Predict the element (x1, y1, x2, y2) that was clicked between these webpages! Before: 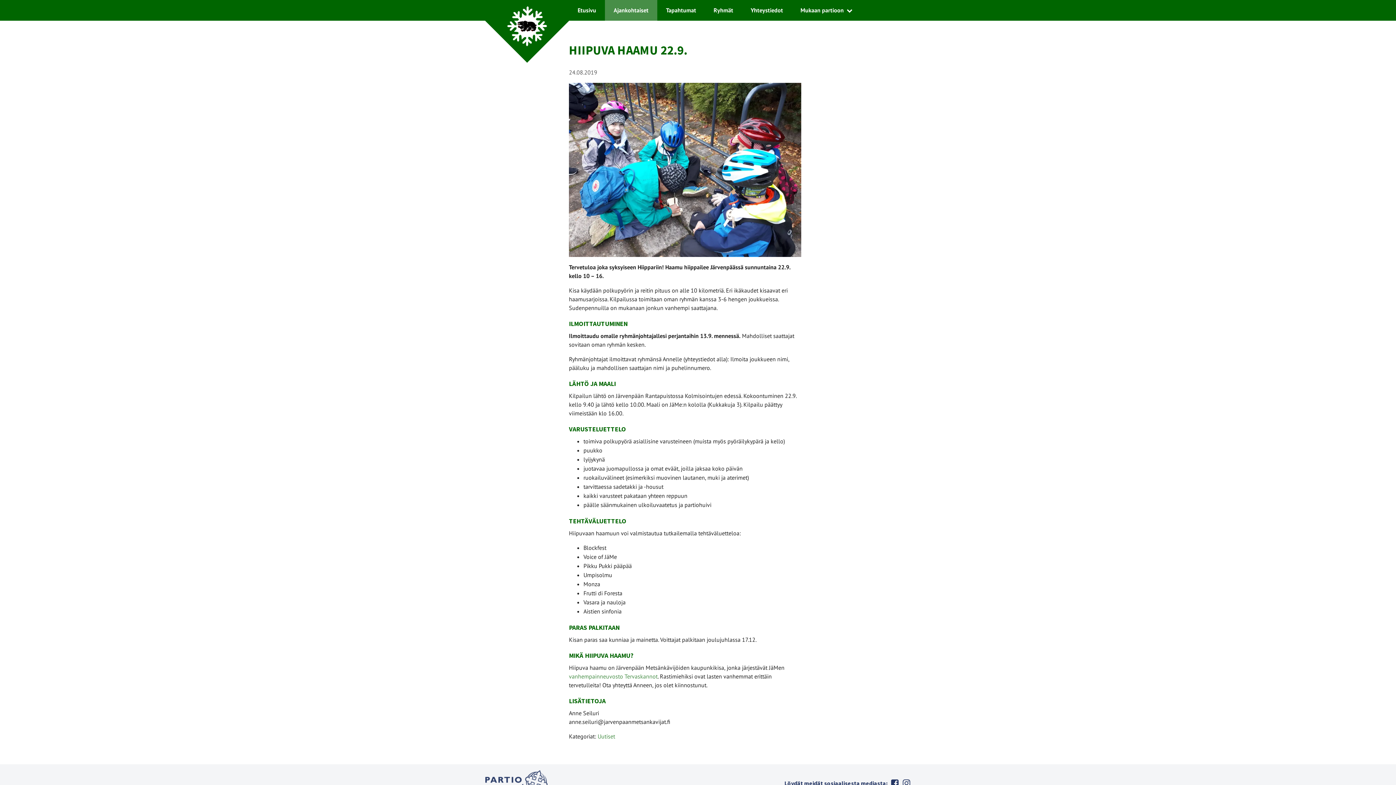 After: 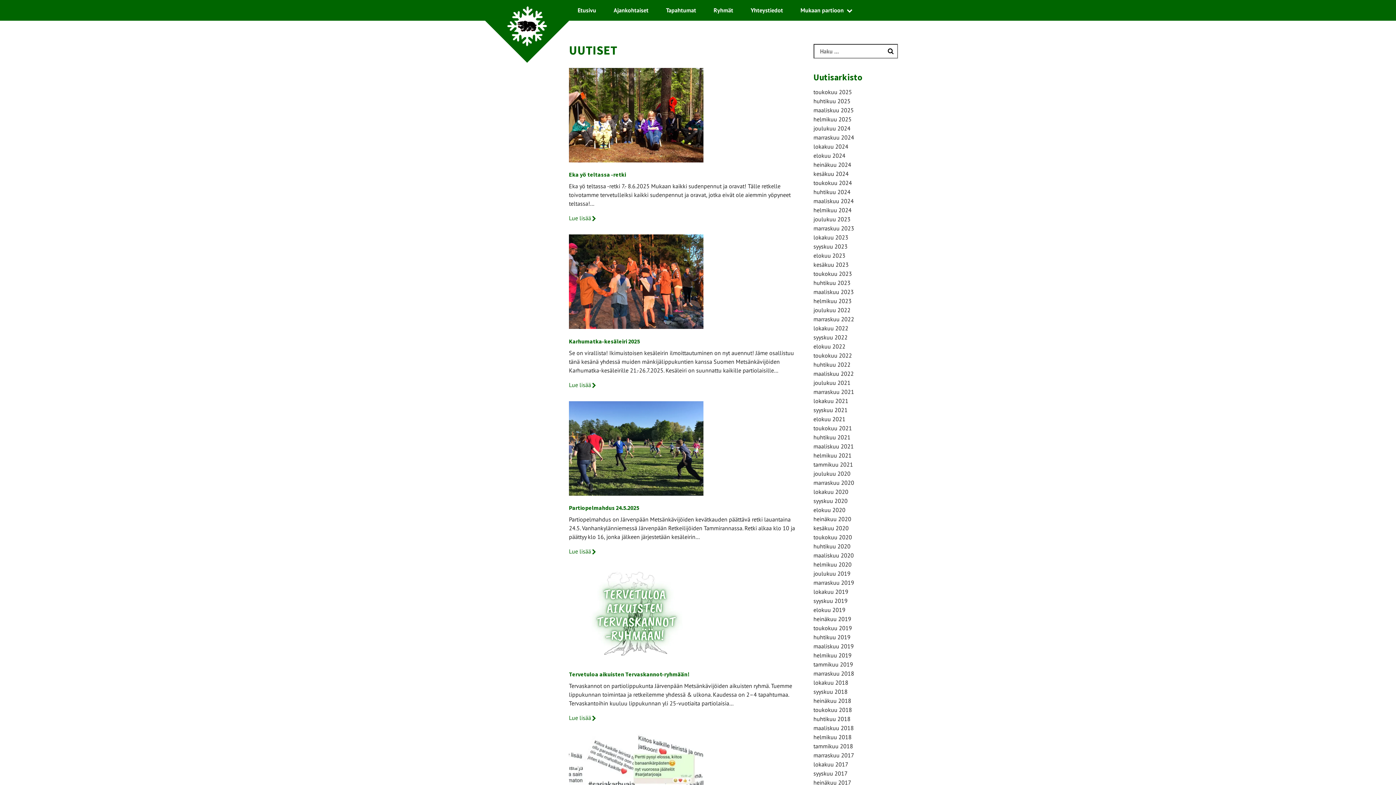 Action: label: Uutiset bbox: (597, 733, 615, 740)